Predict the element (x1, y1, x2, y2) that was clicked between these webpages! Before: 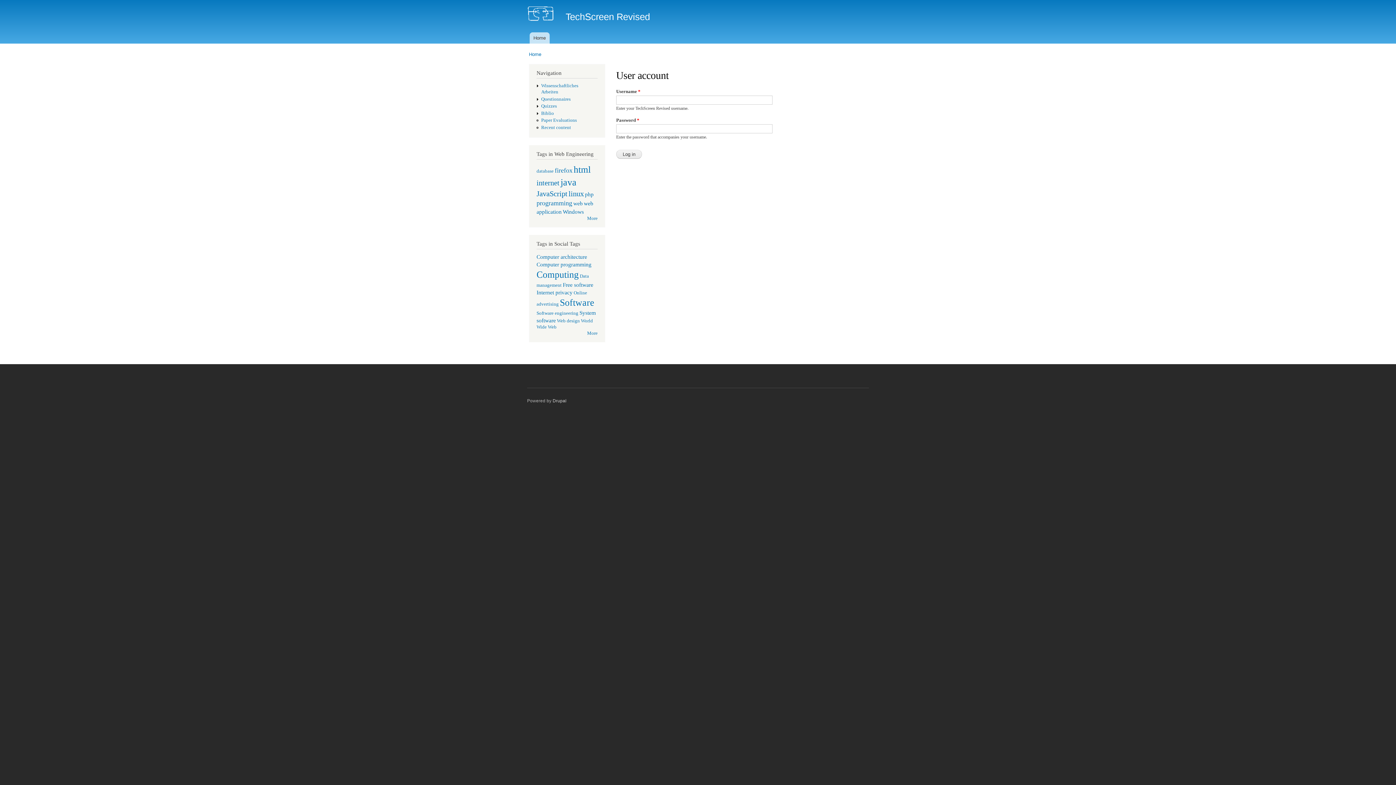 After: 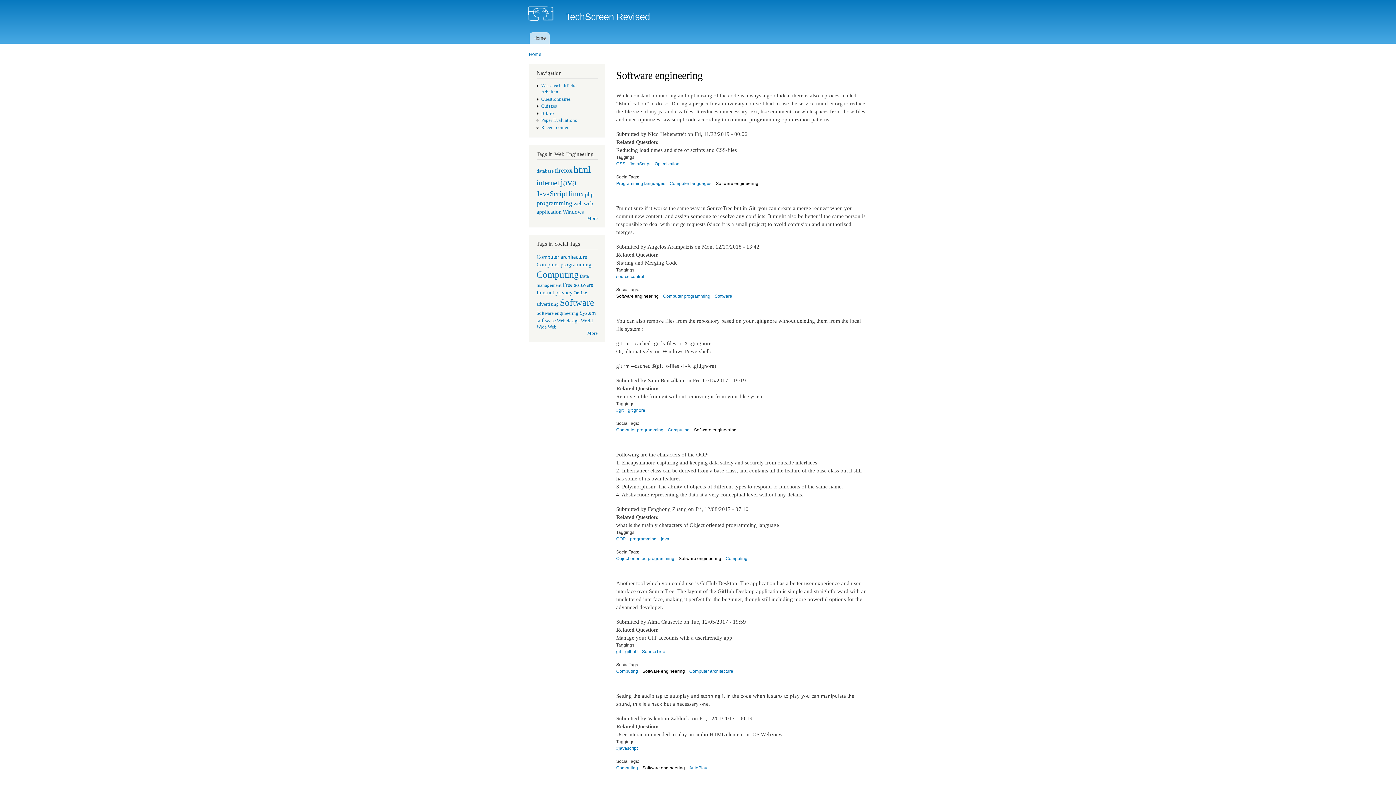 Action: label: Software engineering bbox: (536, 310, 578, 316)